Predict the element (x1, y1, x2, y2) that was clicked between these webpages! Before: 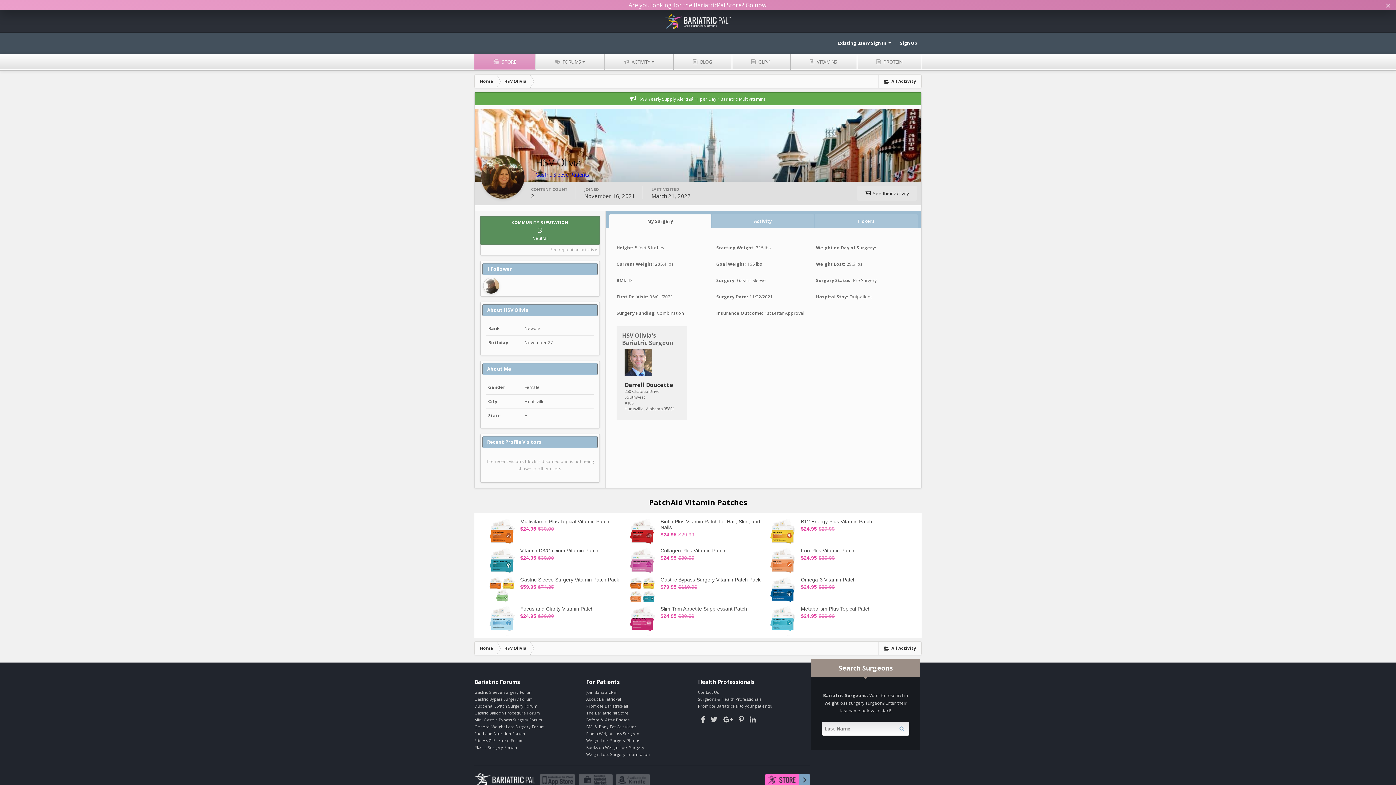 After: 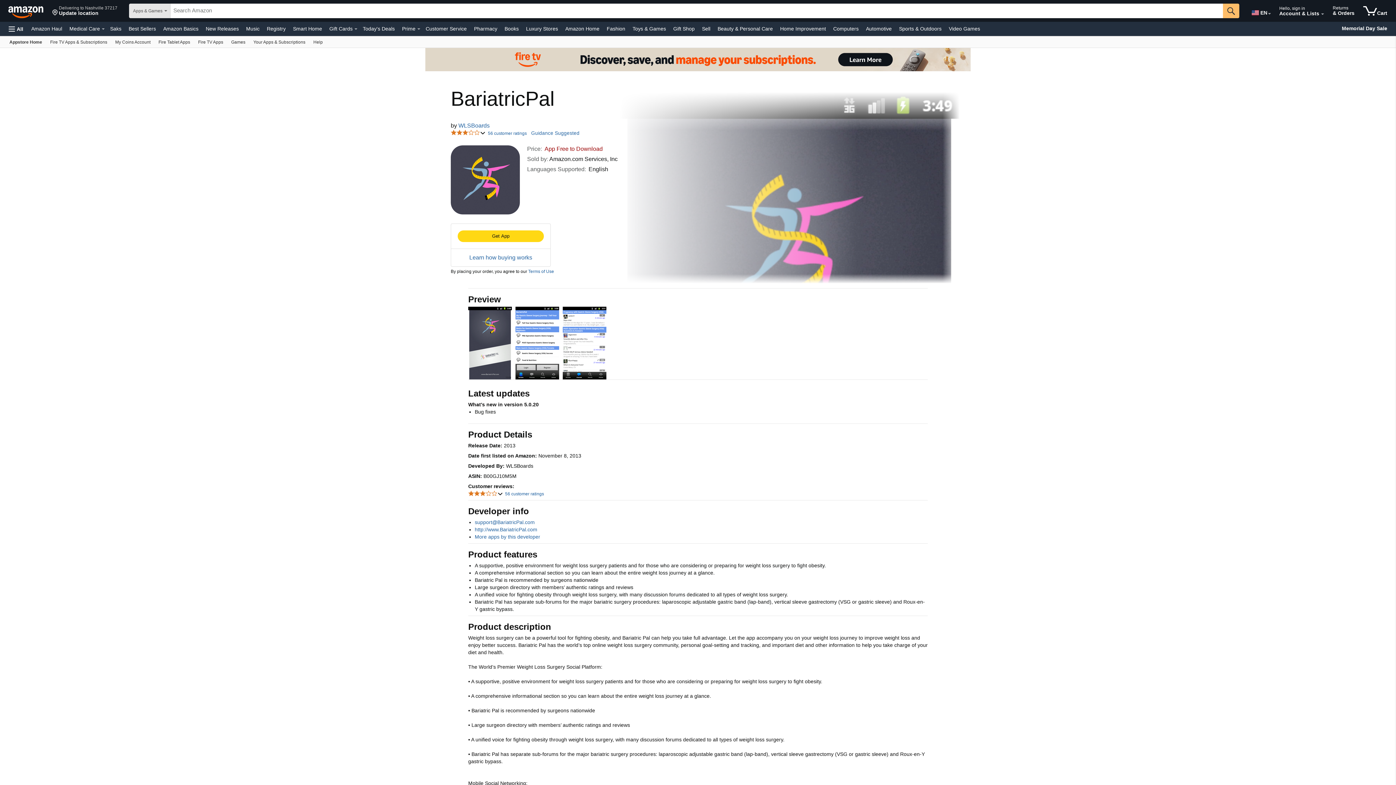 Action: bbox: (616, 774, 649, 786) label: Download BariatricPal for your Kindle!